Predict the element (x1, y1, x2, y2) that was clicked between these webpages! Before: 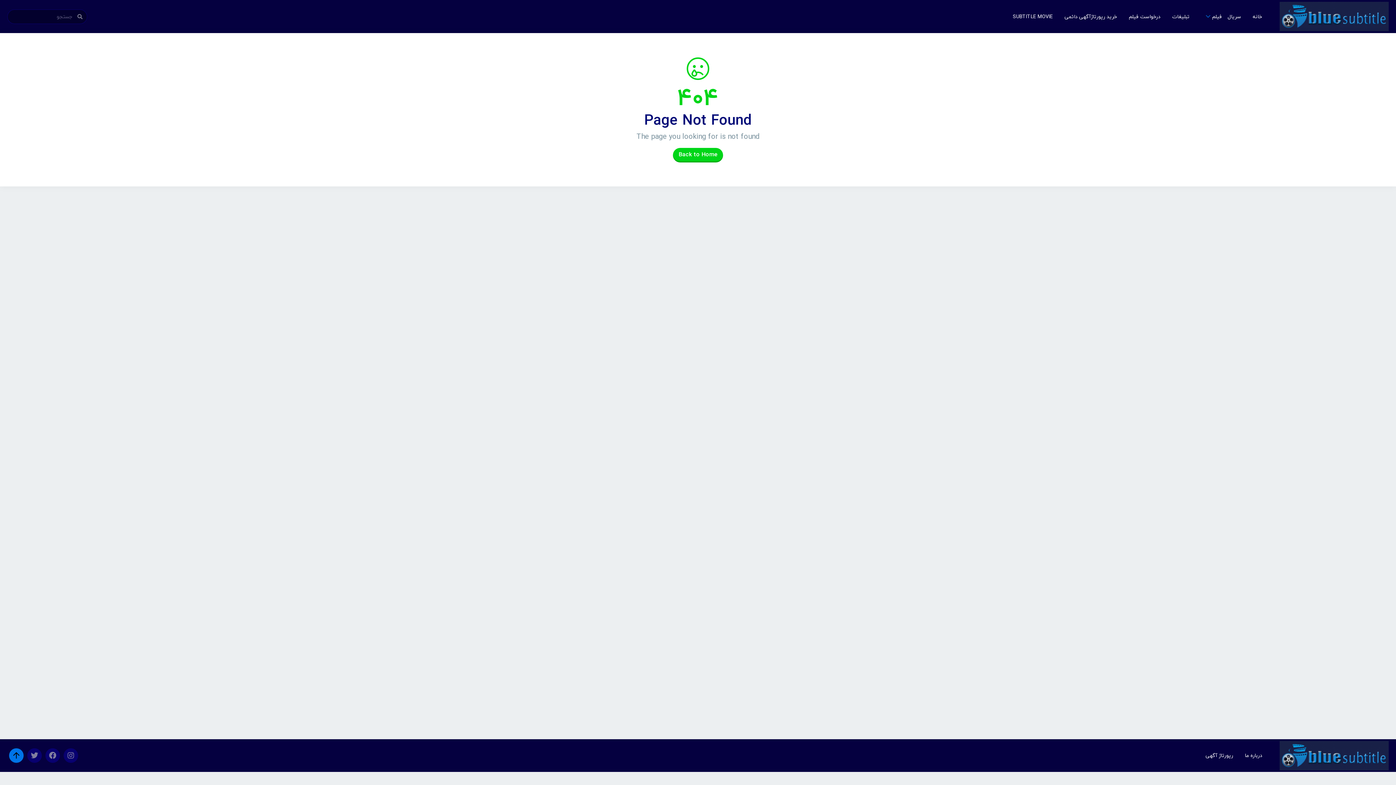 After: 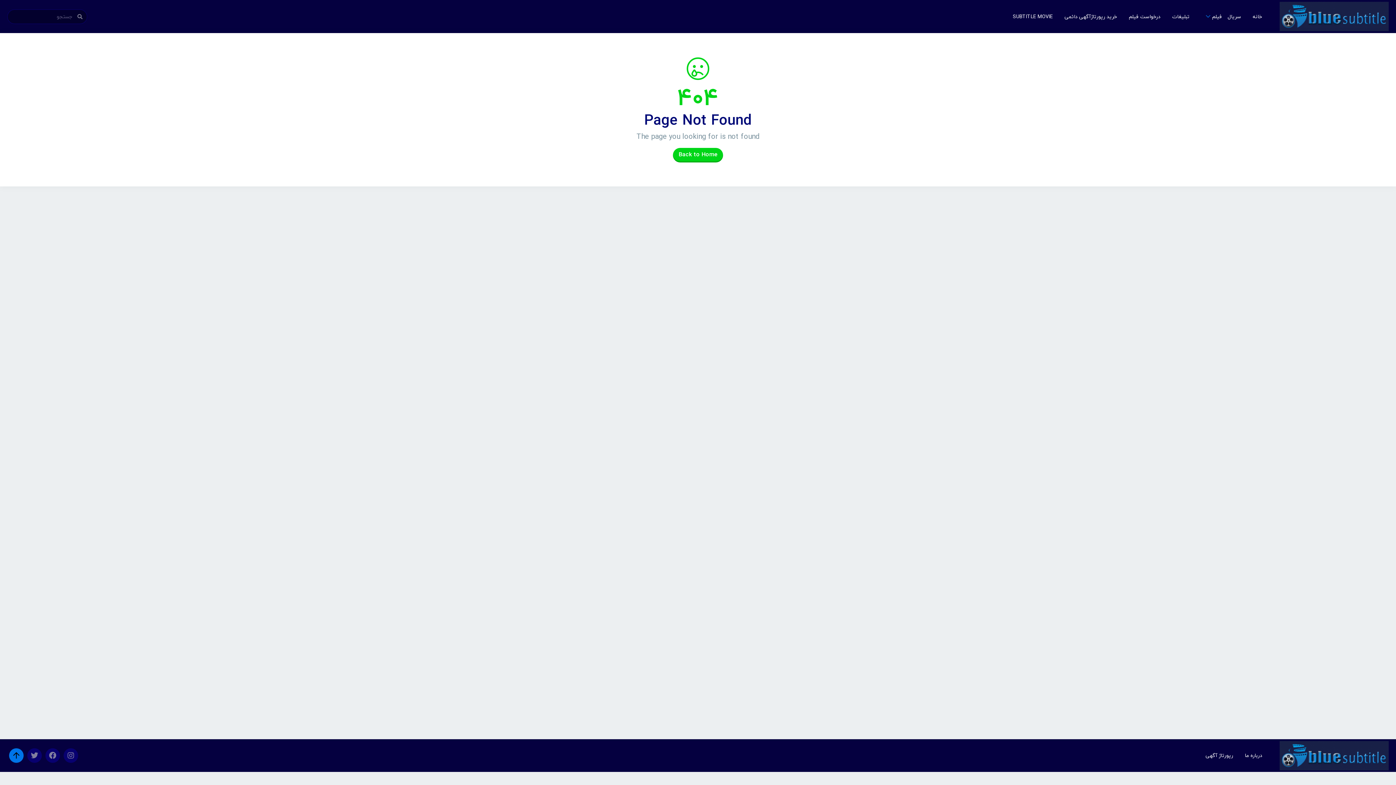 Action: bbox: (9, 748, 23, 763) label: Up